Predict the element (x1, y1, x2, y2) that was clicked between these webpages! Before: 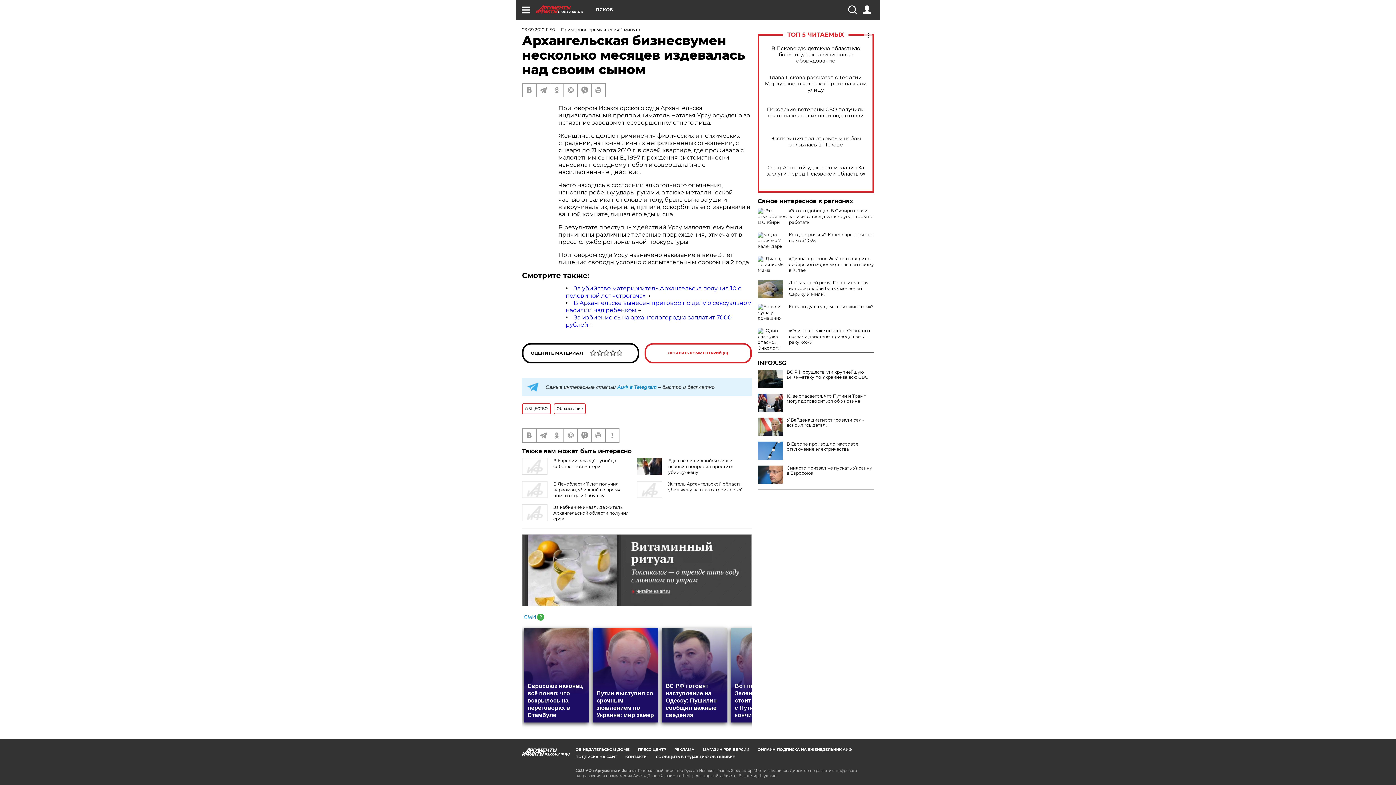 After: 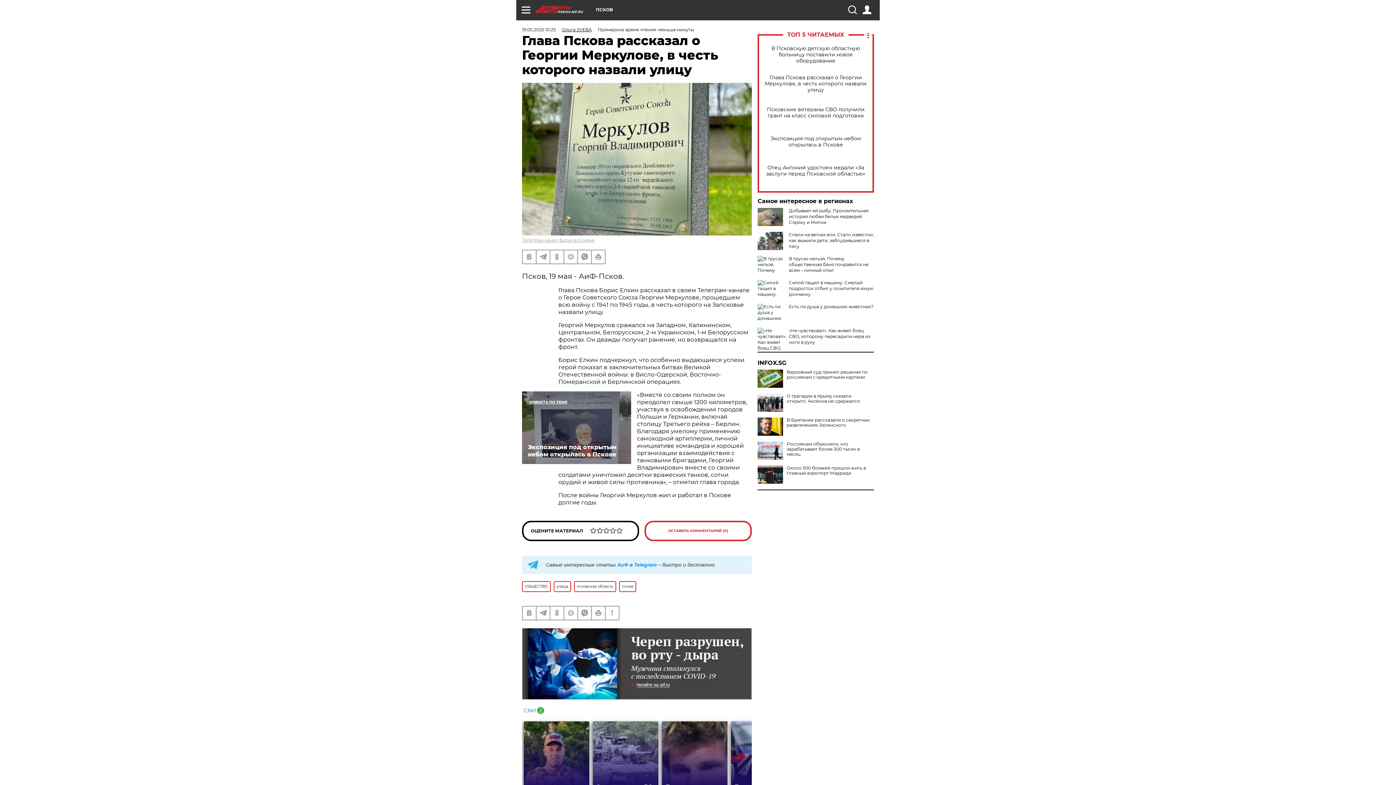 Action: label: Глава Пскова рассказал о Георгии Меркулове, в честь которого назвали улицу bbox: (765, 74, 866, 92)